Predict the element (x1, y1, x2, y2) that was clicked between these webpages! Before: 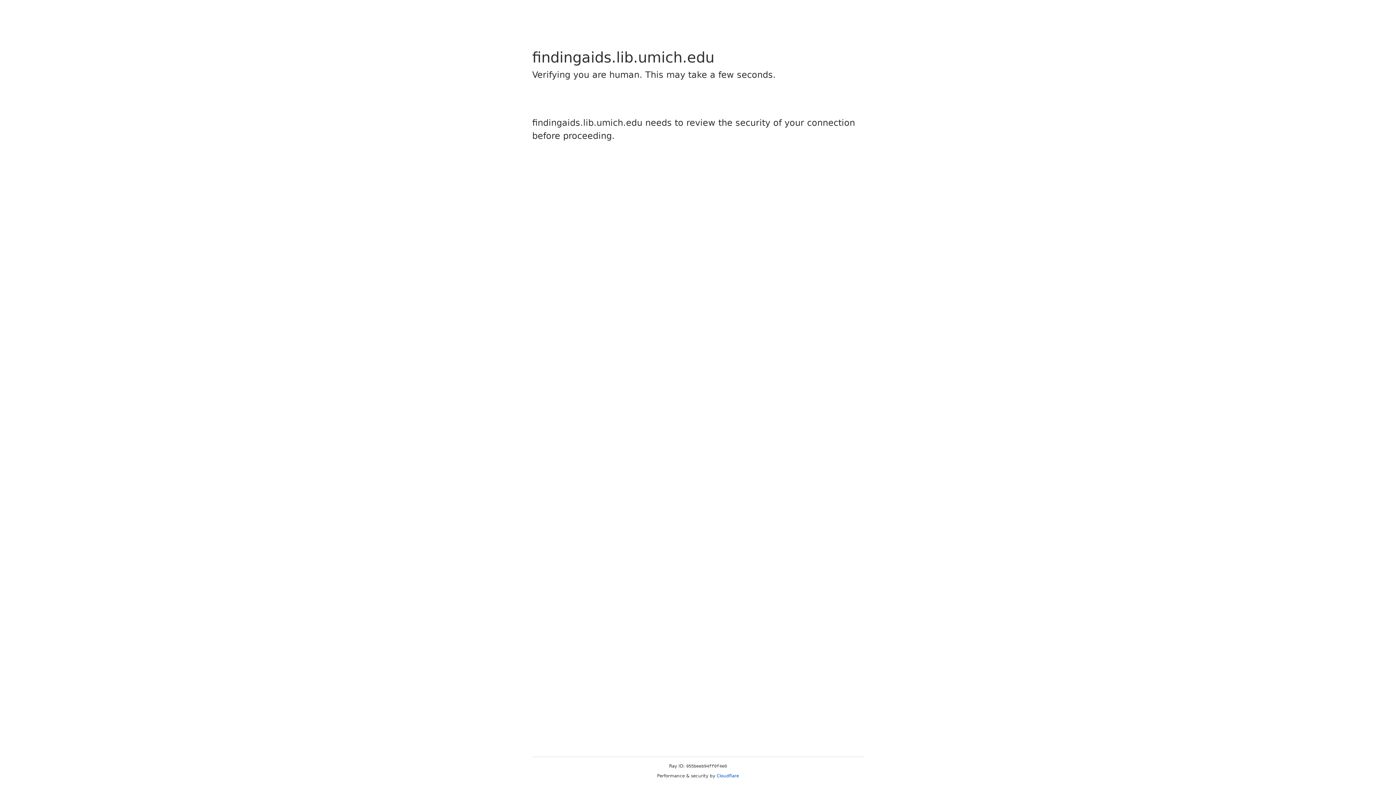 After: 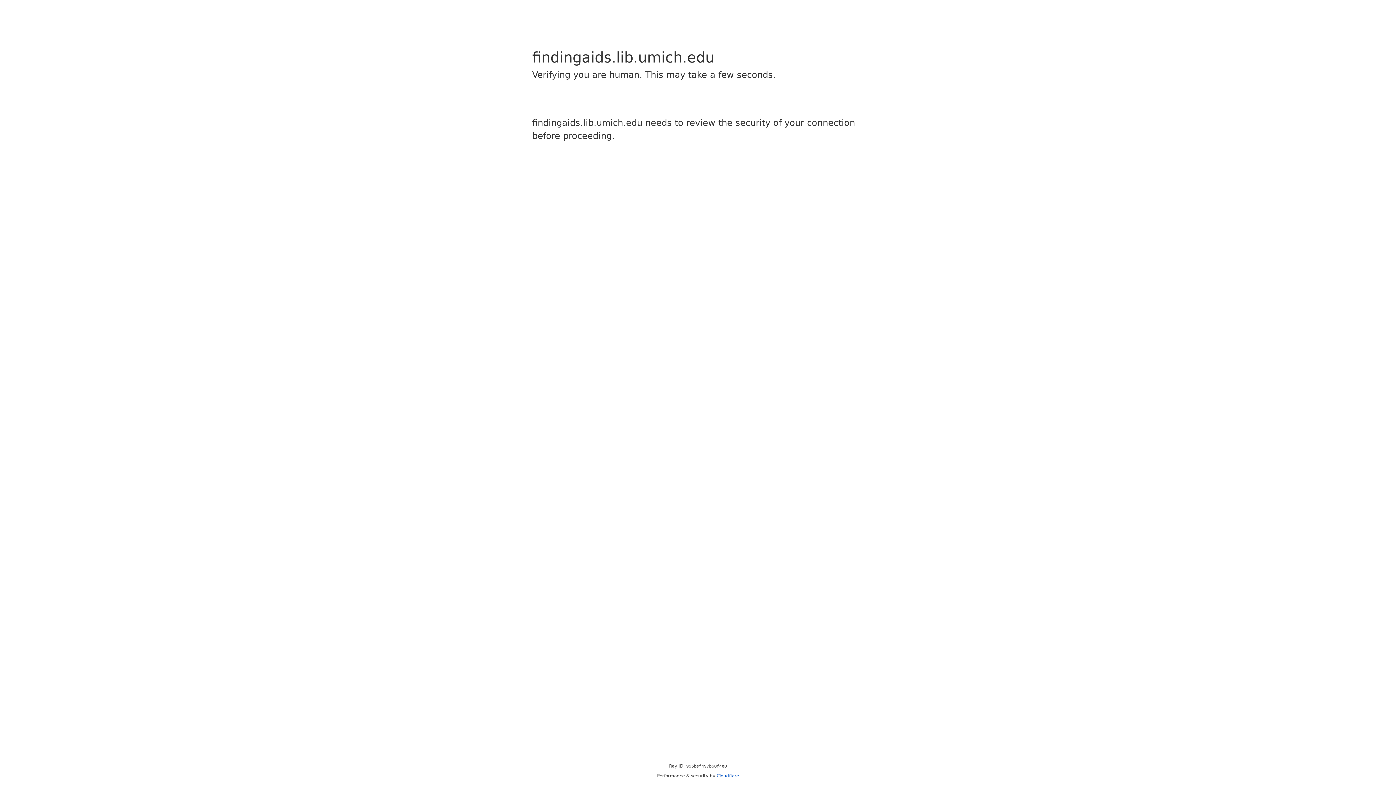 Action: bbox: (716, 773, 739, 778) label: Cloudflare